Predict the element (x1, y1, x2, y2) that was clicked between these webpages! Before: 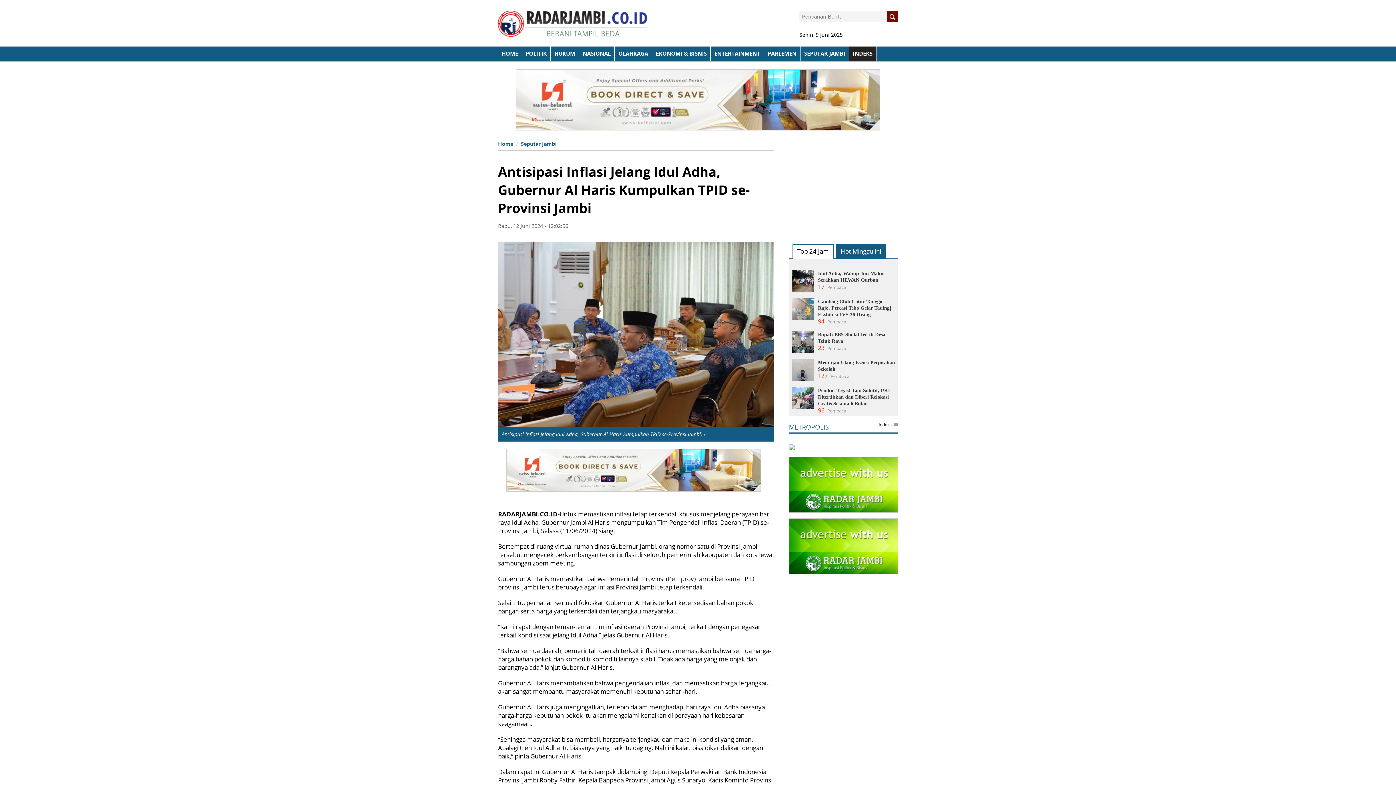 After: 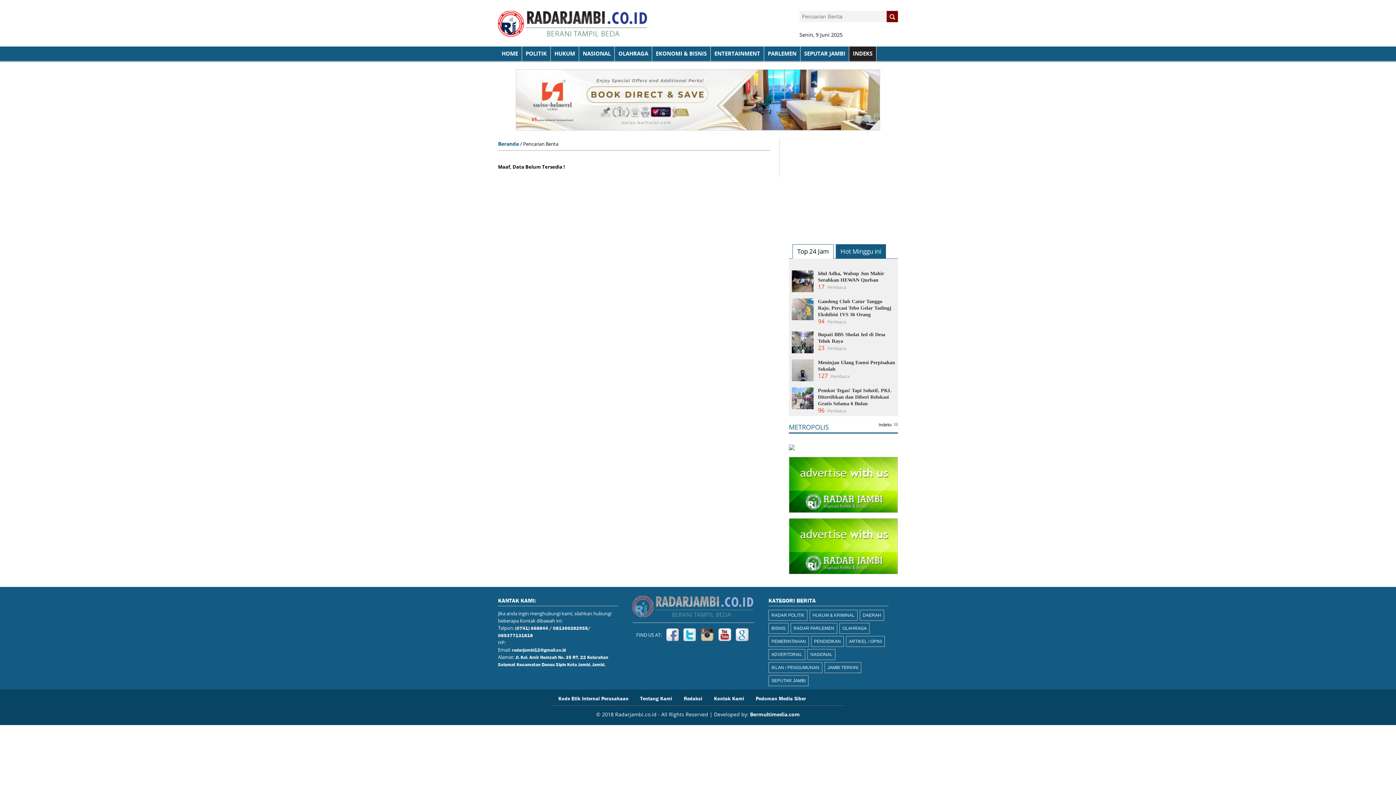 Action: bbox: (886, 10, 898, 22)